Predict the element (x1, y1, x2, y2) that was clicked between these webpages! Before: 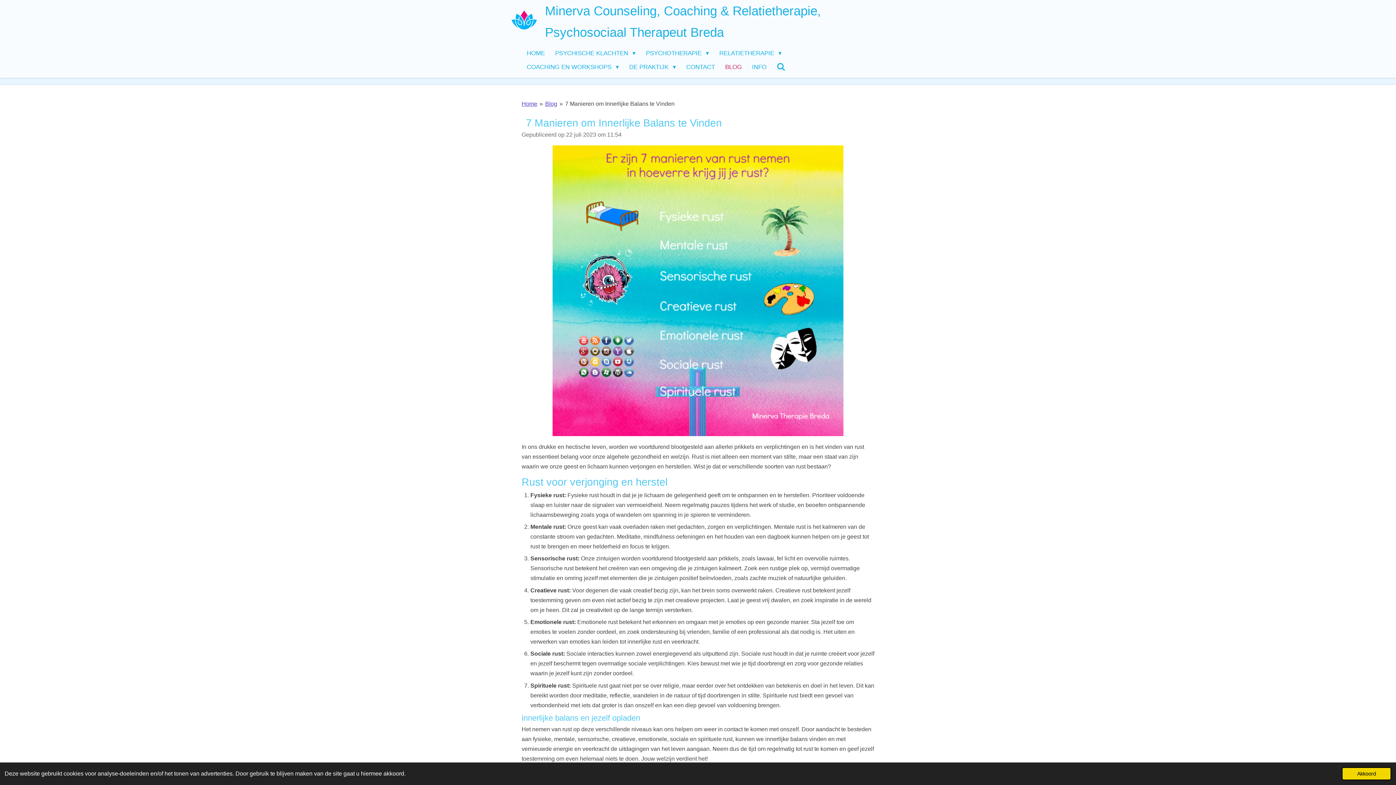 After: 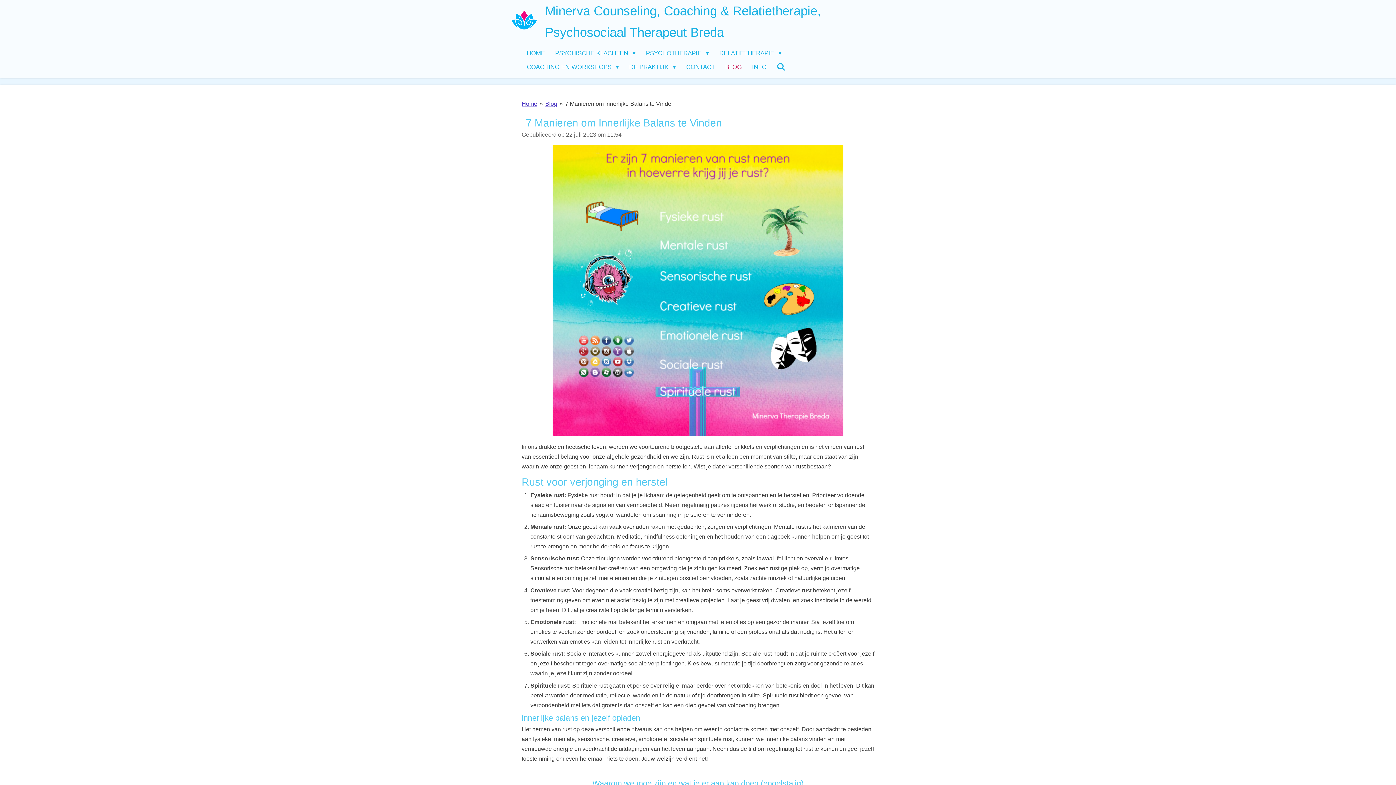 Action: label: dismiss cookie message bbox: (1342, 767, 1391, 780)